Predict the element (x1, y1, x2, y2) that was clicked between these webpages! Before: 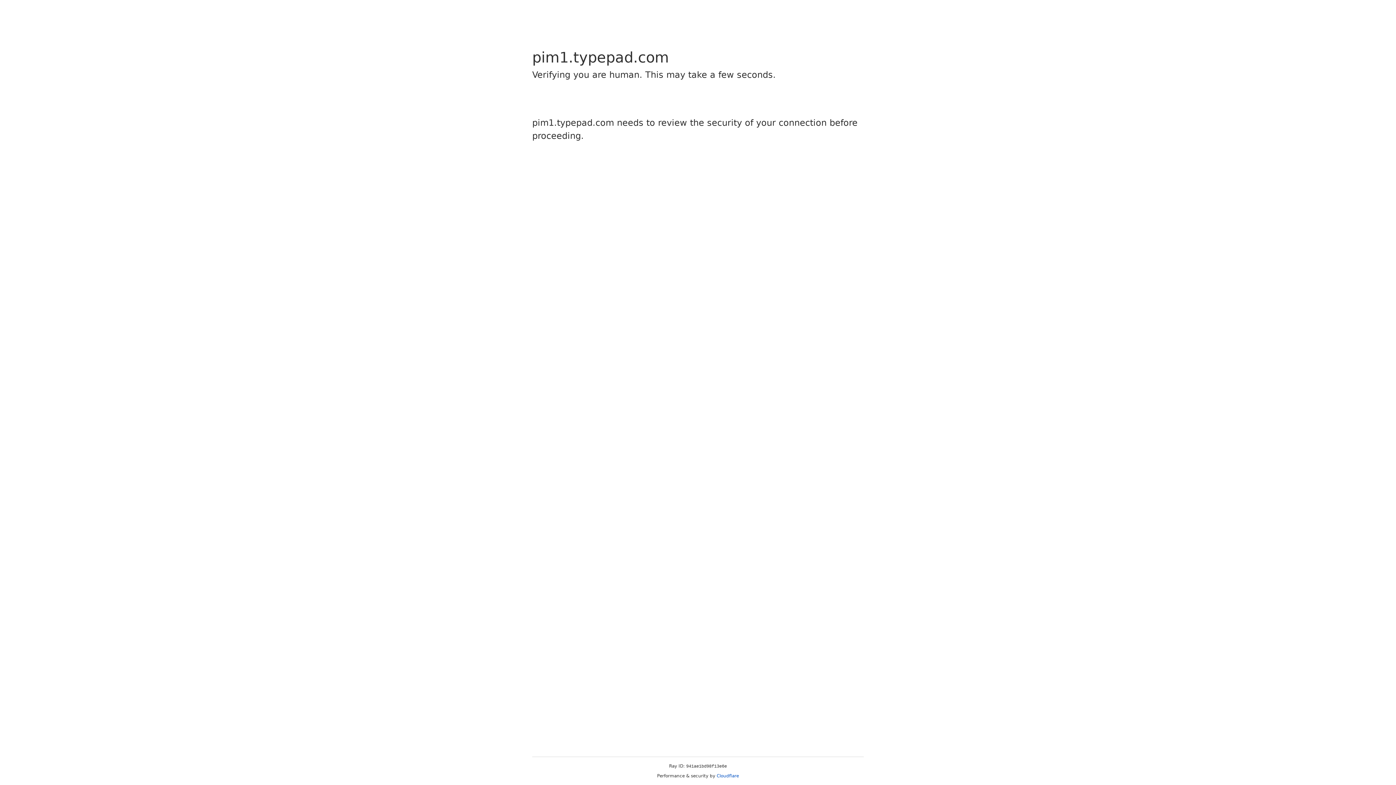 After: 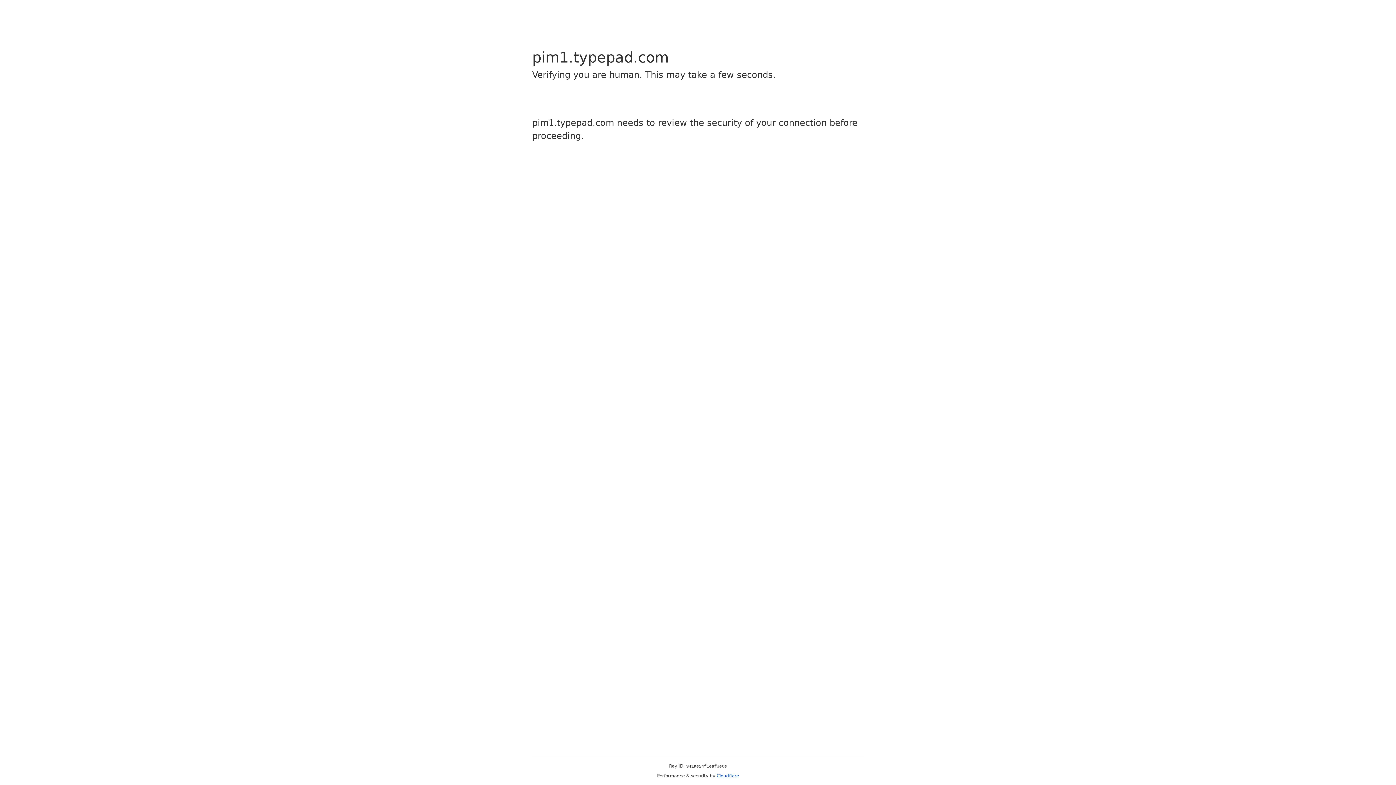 Action: label: Cloudflare bbox: (716, 773, 739, 778)